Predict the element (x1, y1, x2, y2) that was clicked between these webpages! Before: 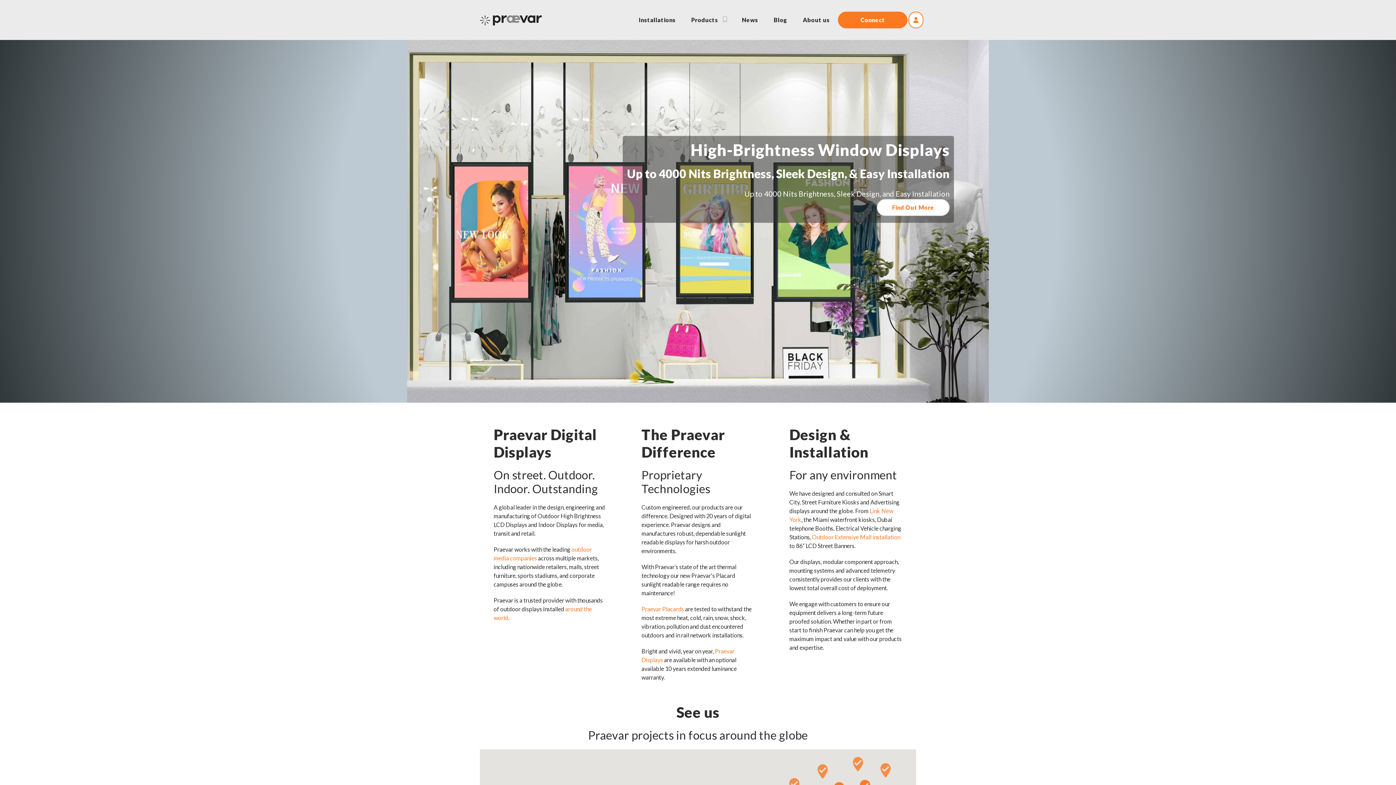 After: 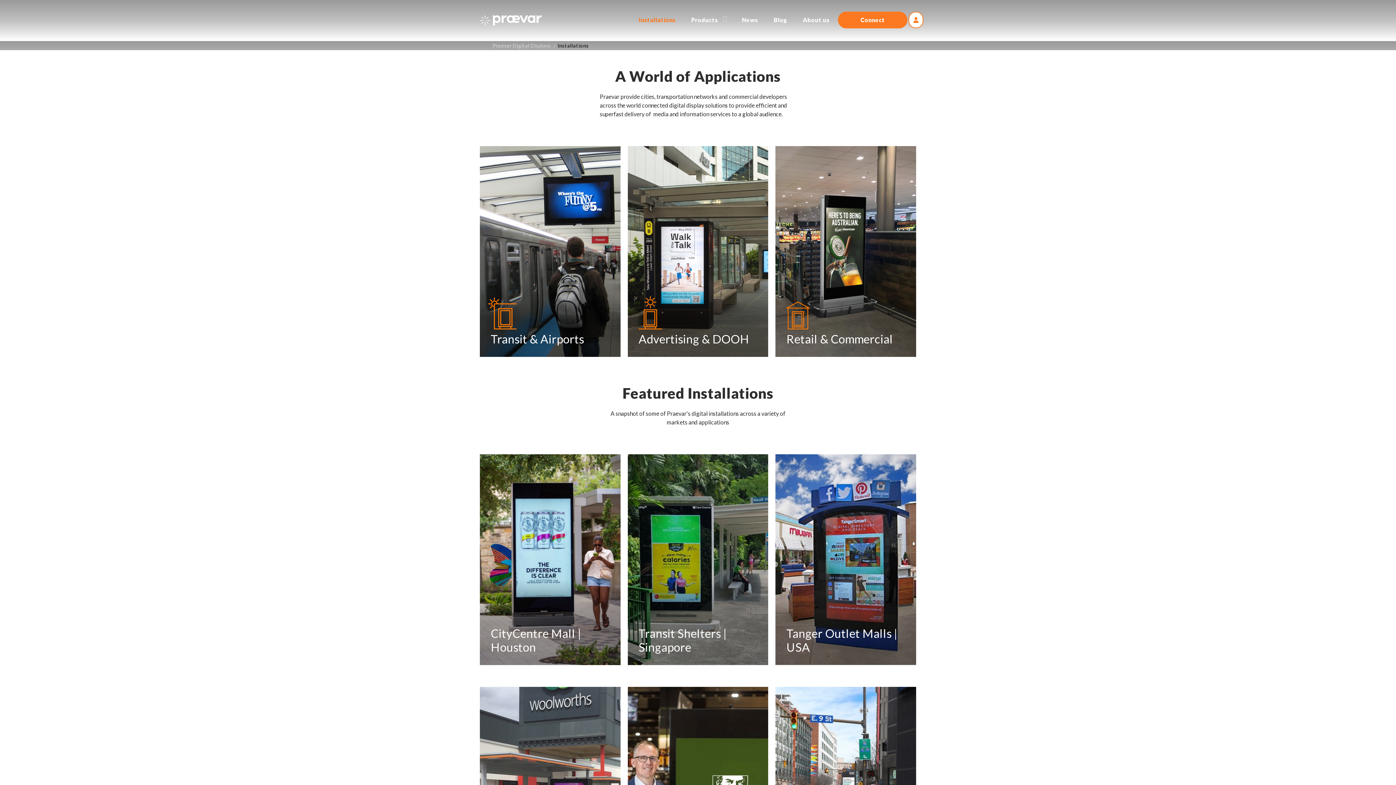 Action: bbox: (631, 11, 683, 28) label: Installations